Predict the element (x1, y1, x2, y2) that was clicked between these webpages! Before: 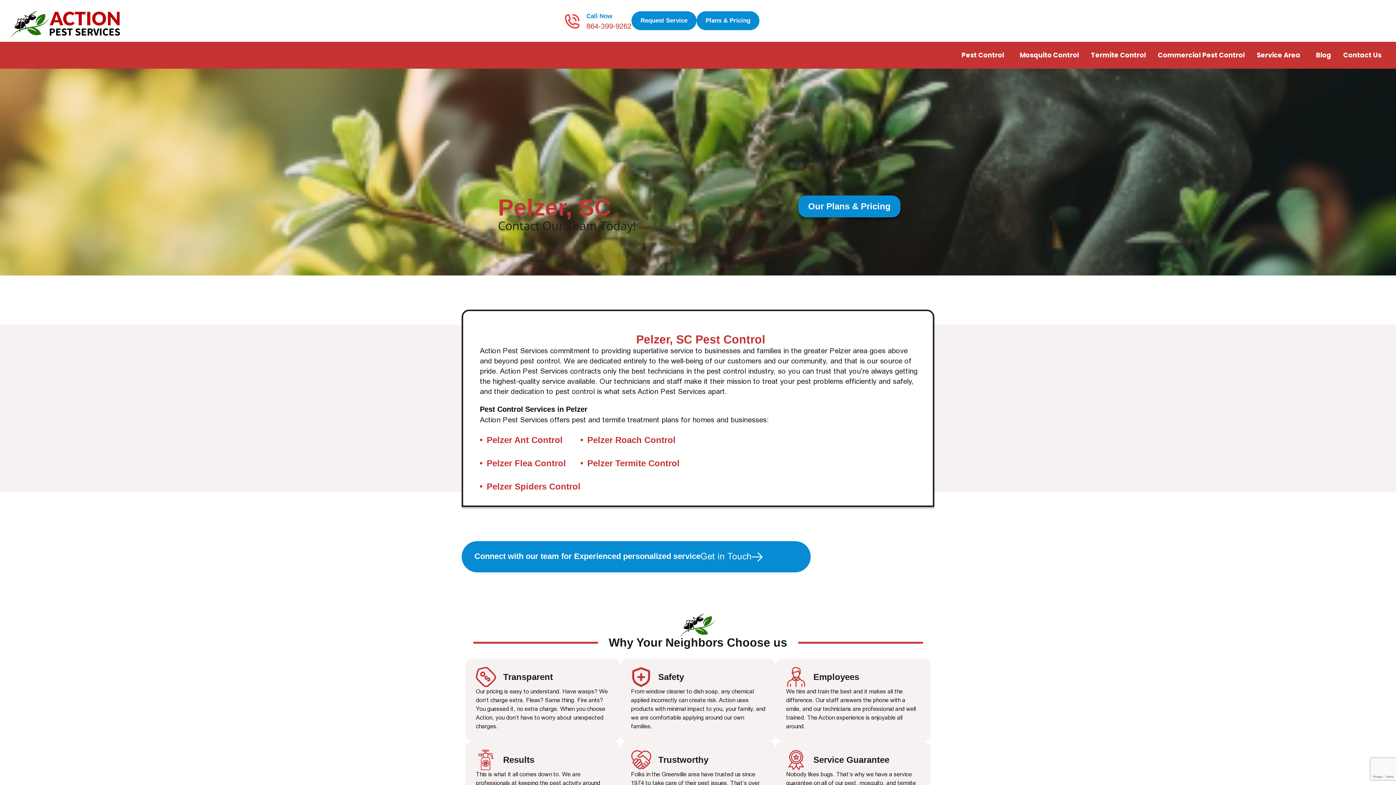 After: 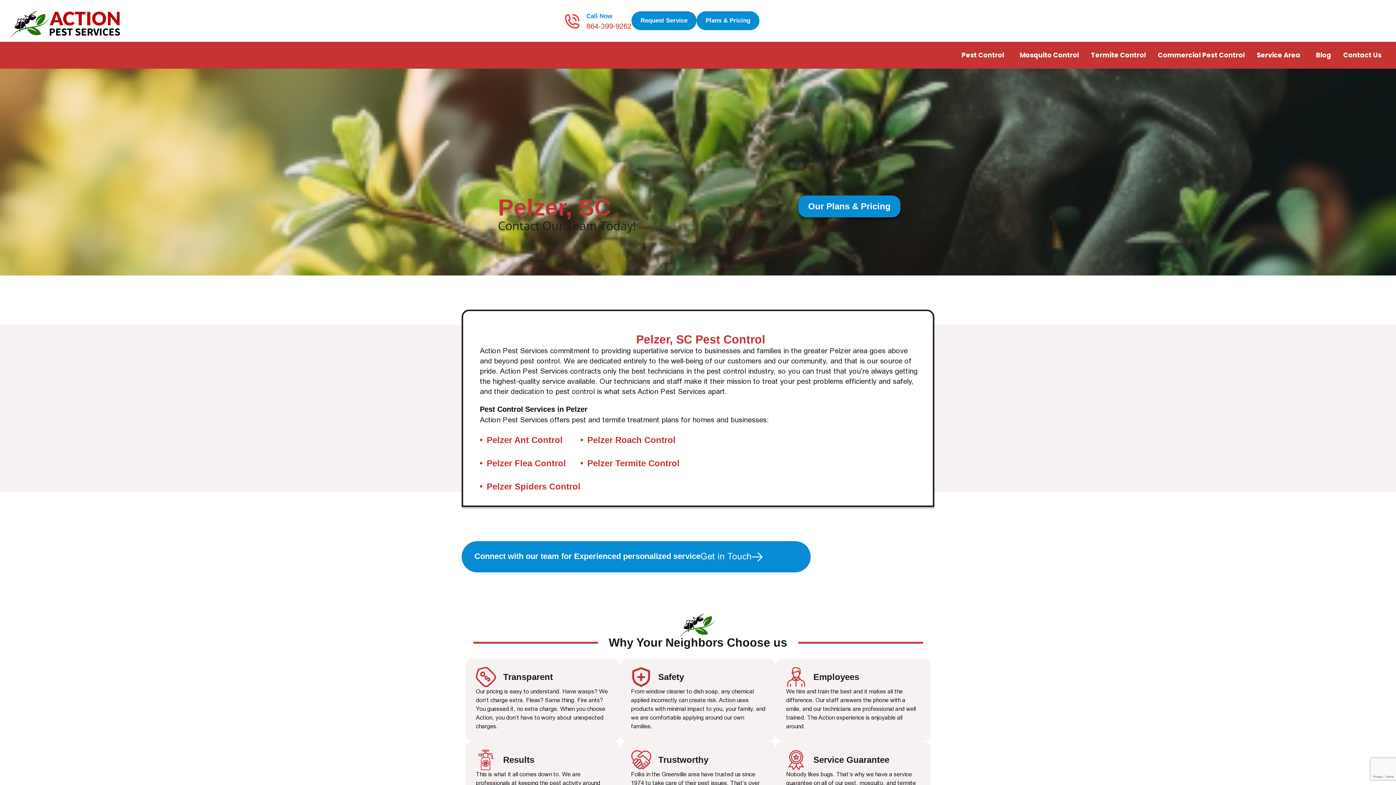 Action: label: Call Now bbox: (563, 12, 581, 30)